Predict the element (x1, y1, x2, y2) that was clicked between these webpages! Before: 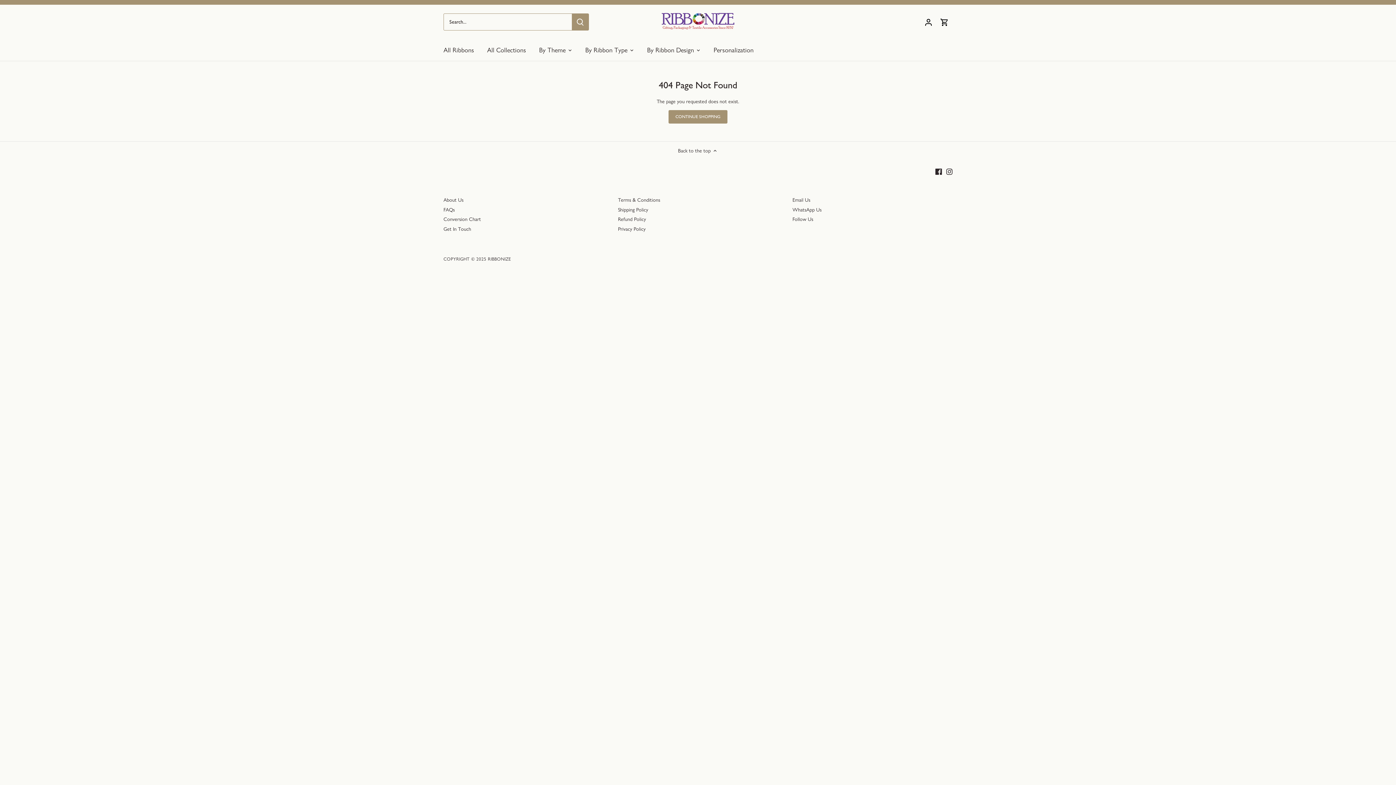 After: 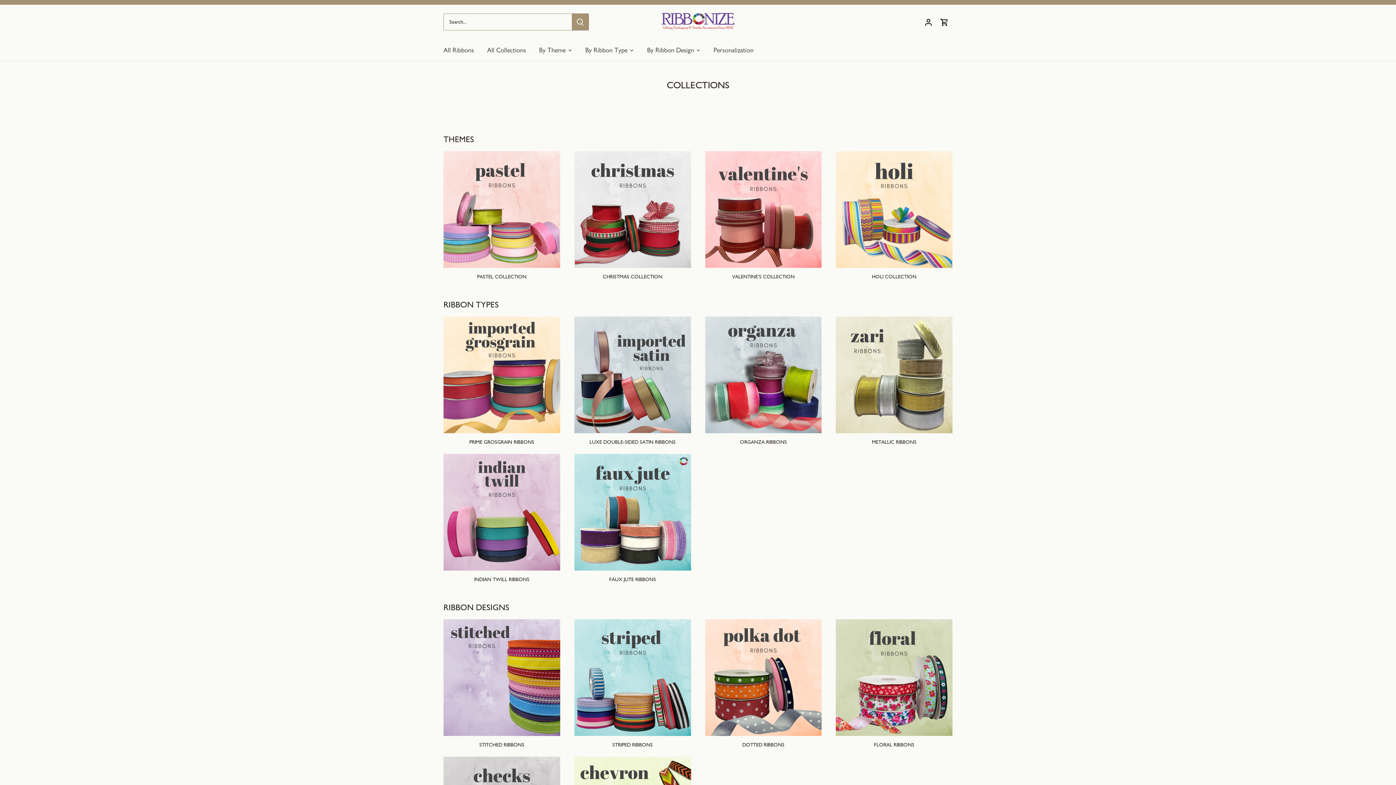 Action: bbox: (480, 39, 532, 60) label: All Collections